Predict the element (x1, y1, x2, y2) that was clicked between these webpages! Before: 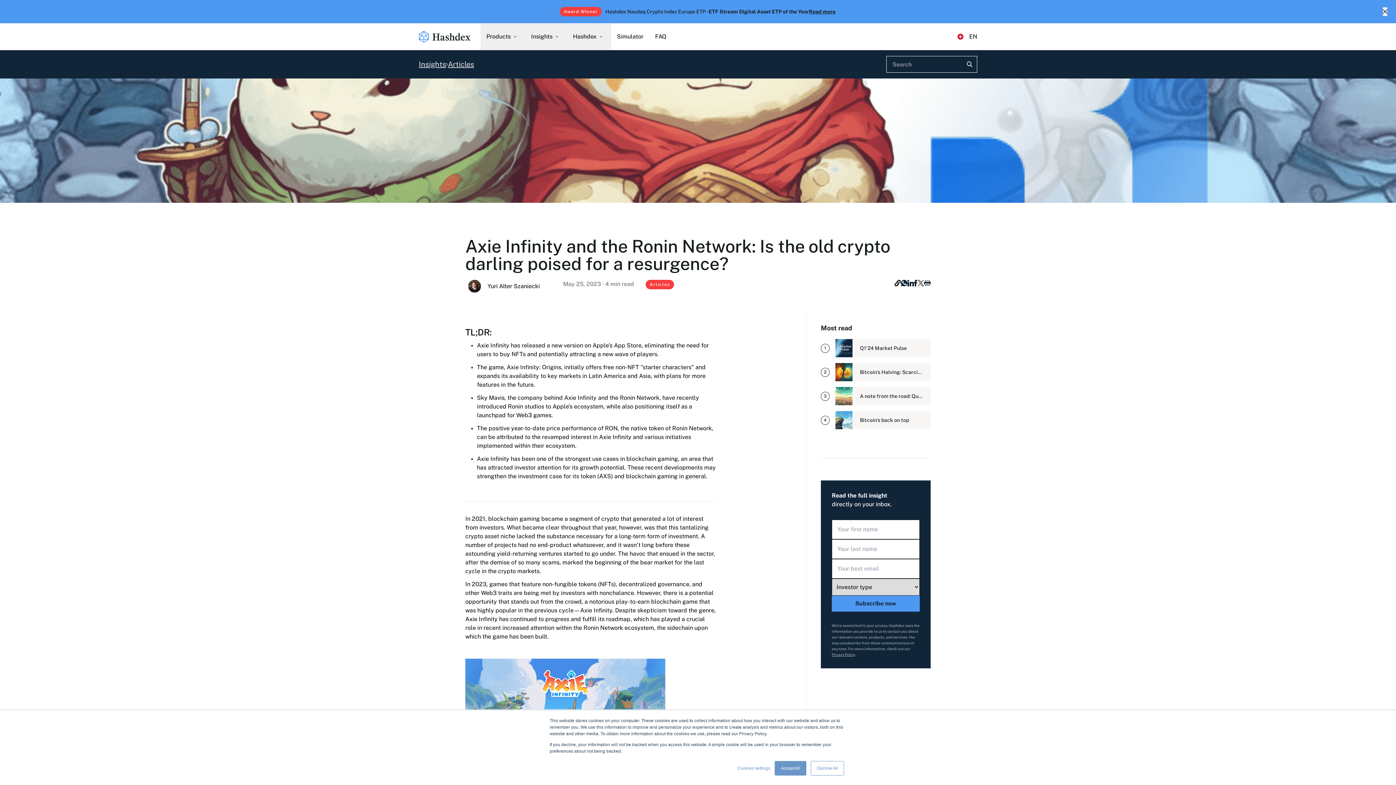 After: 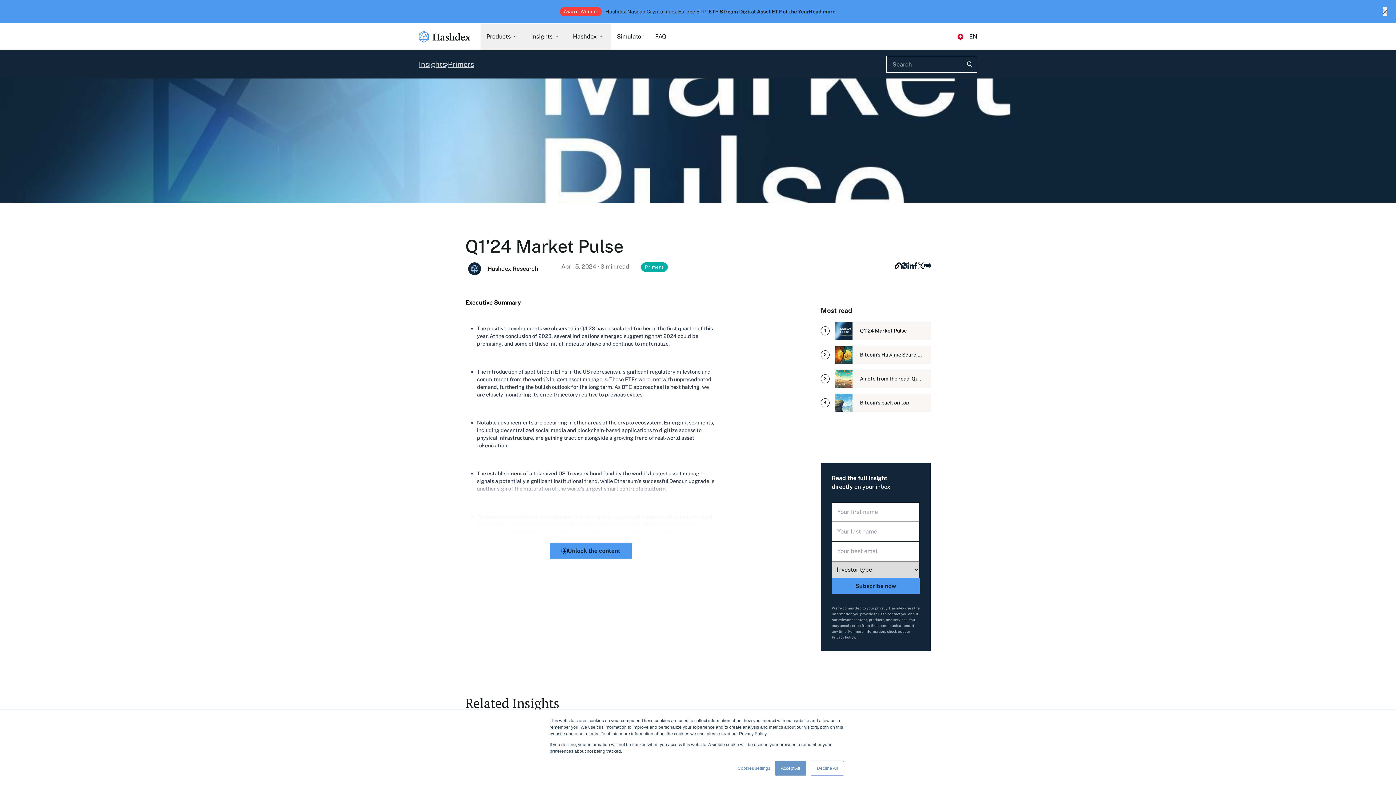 Action: label: Q1'24 Market Pulse bbox: (835, 339, 930, 363)